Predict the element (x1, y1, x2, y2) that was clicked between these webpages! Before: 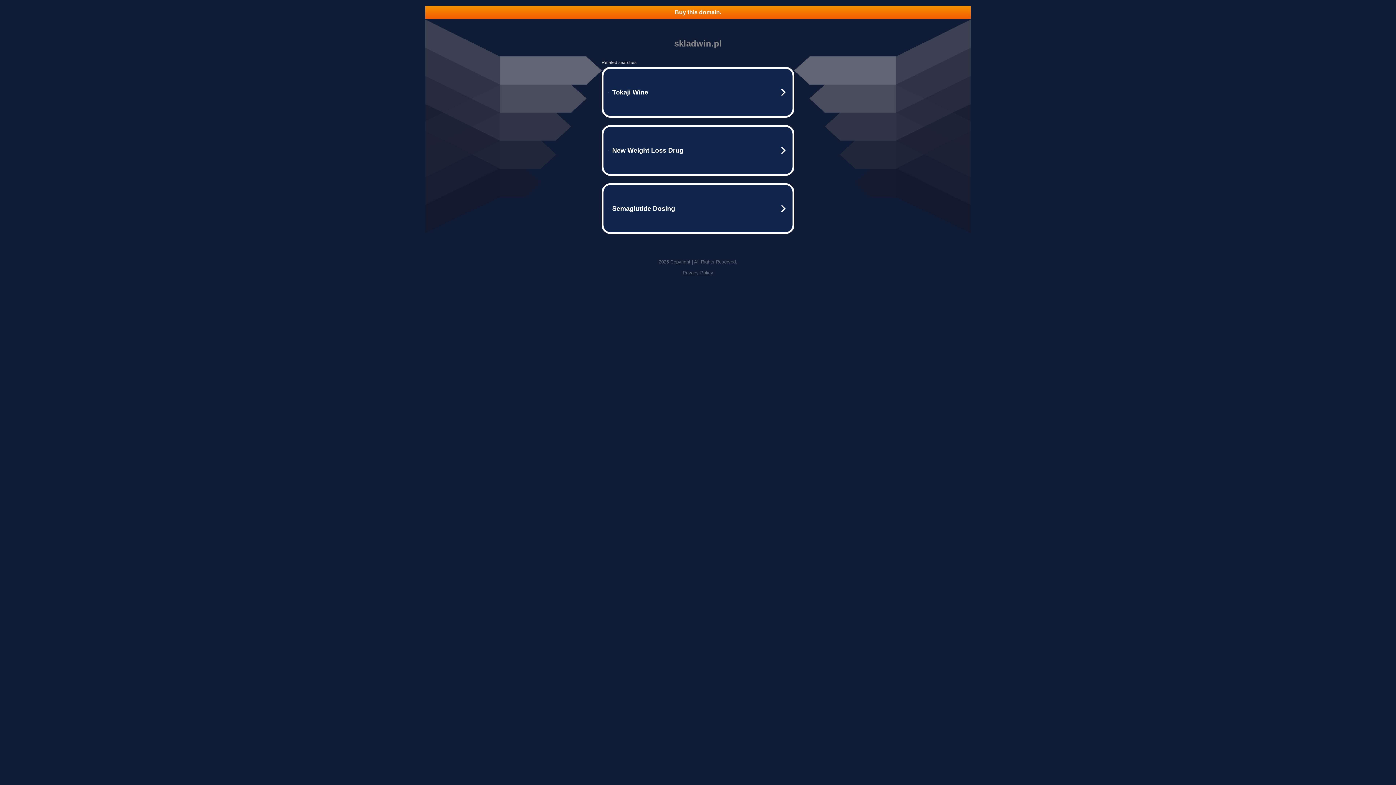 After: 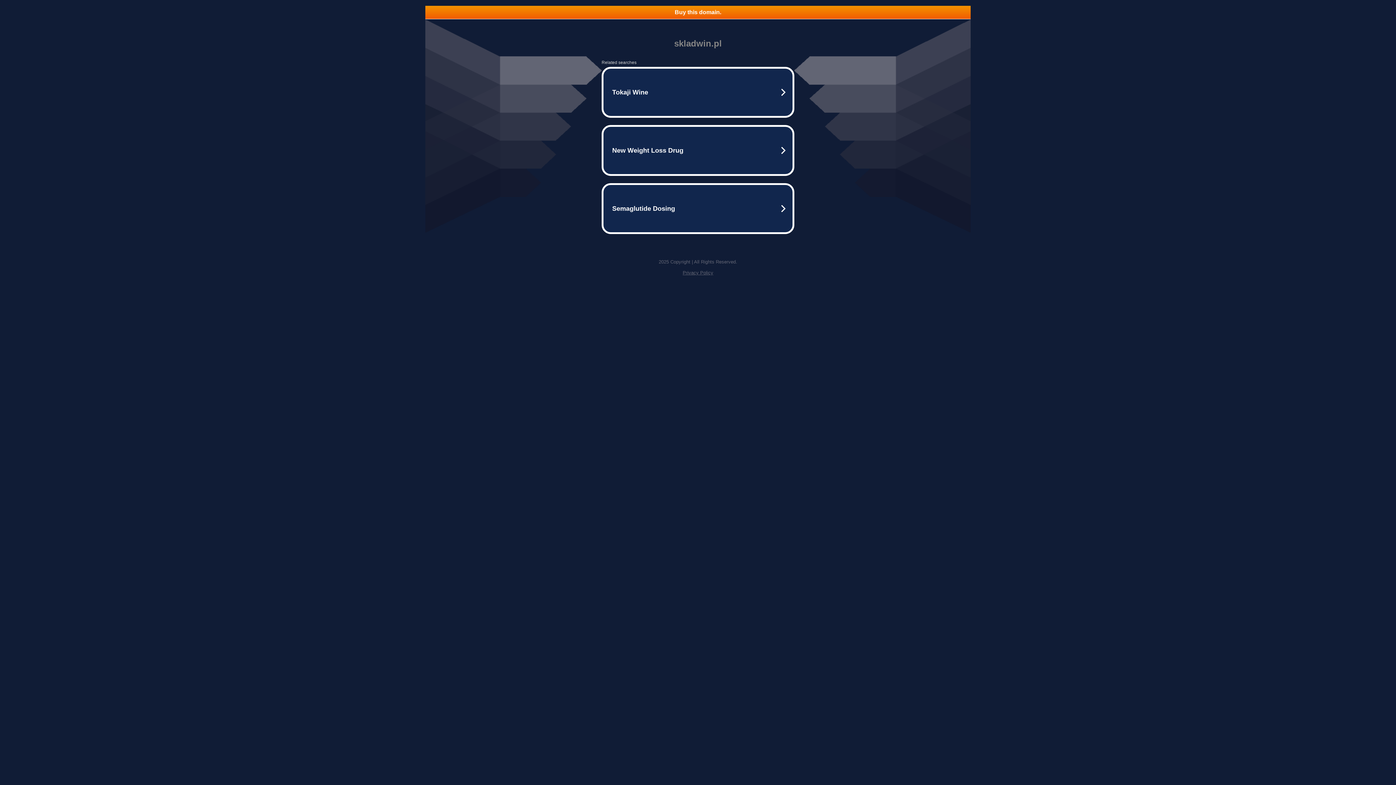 Action: bbox: (425, 5, 970, 18) label: Buy this domain.